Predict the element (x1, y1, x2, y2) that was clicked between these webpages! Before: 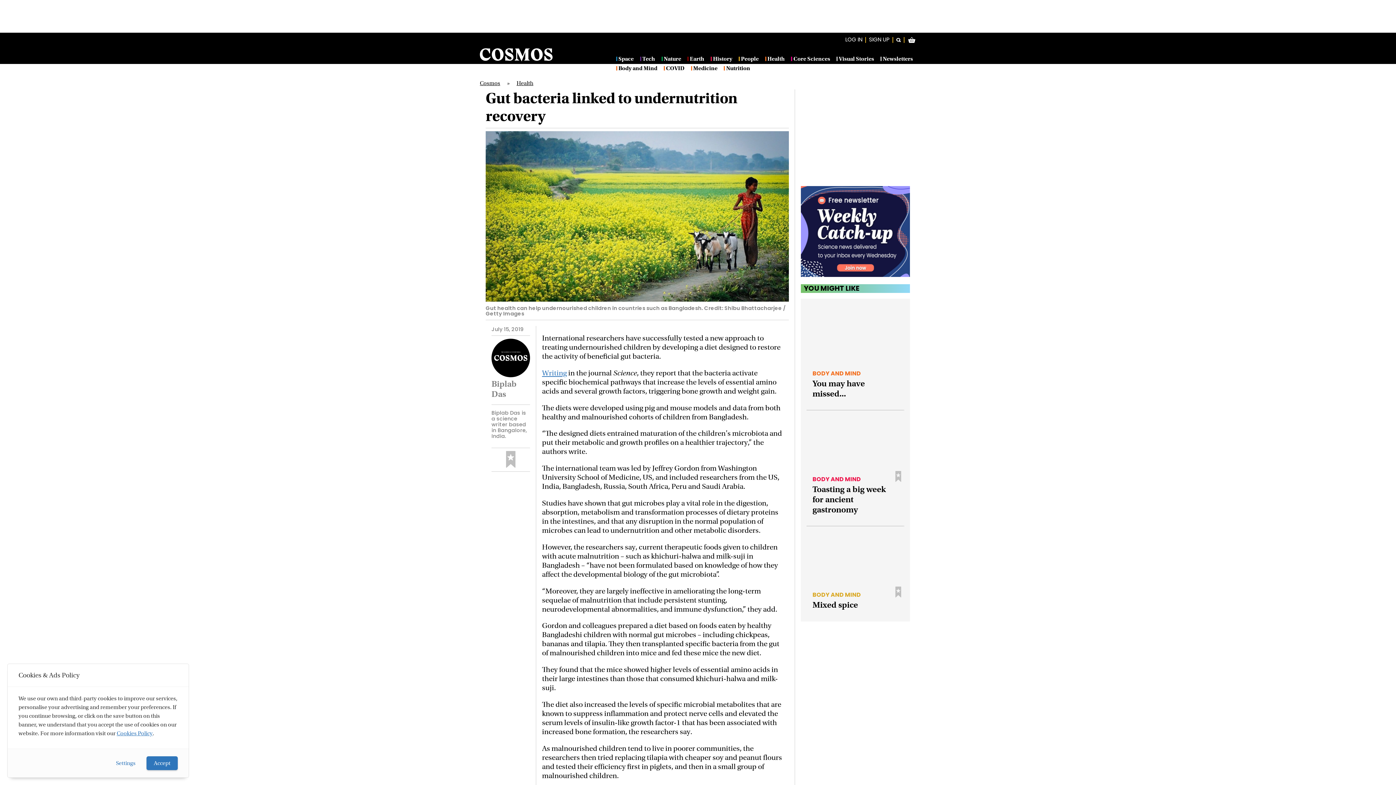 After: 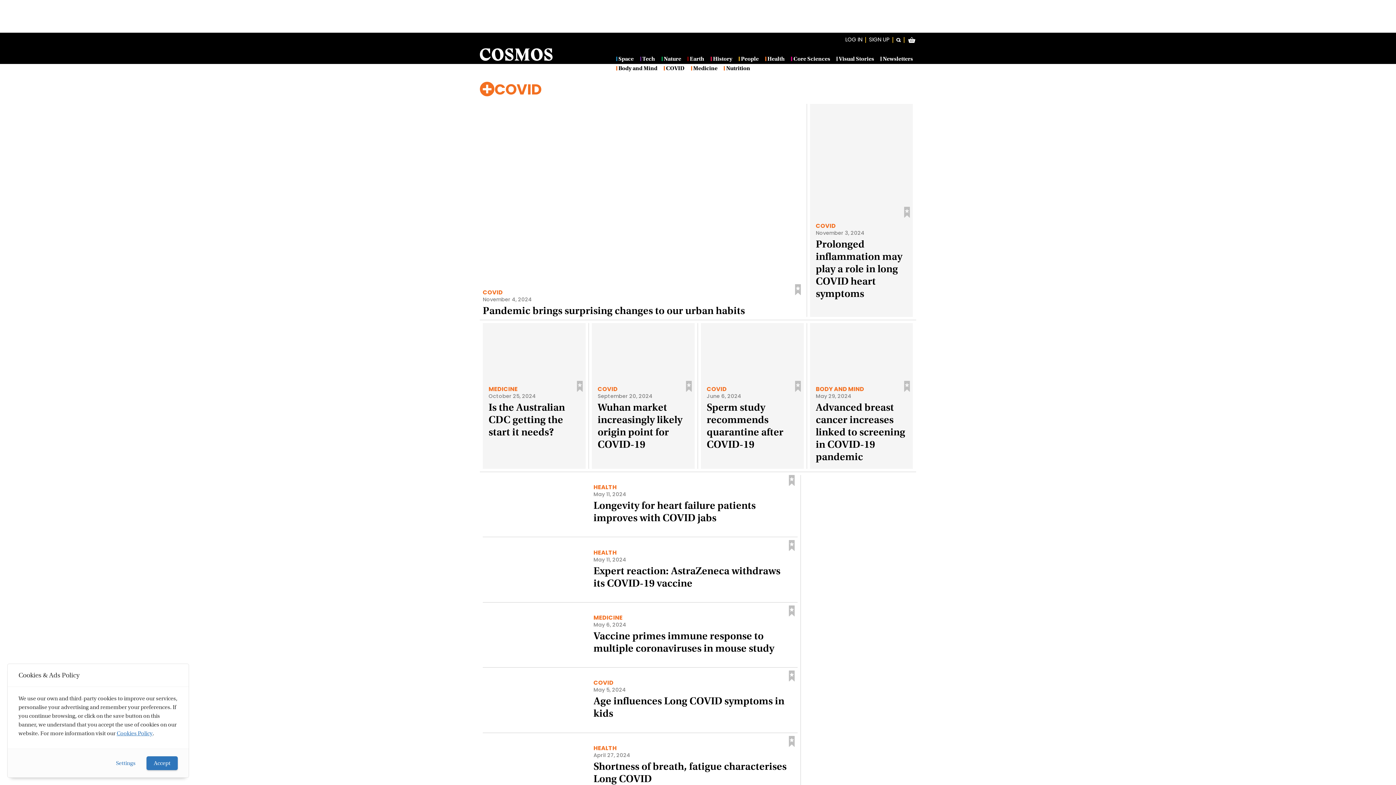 Action: label: COVID bbox: (663, 66, 684, 70)